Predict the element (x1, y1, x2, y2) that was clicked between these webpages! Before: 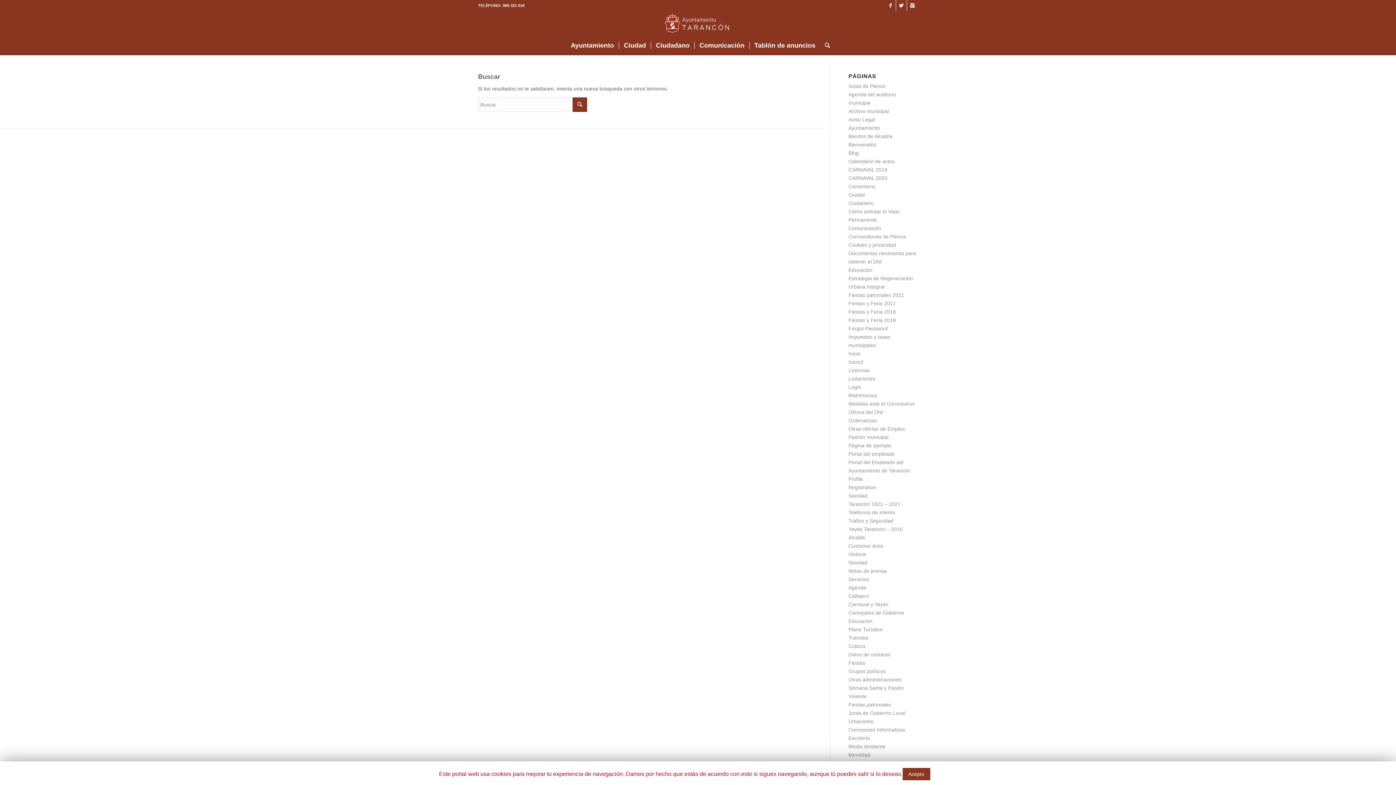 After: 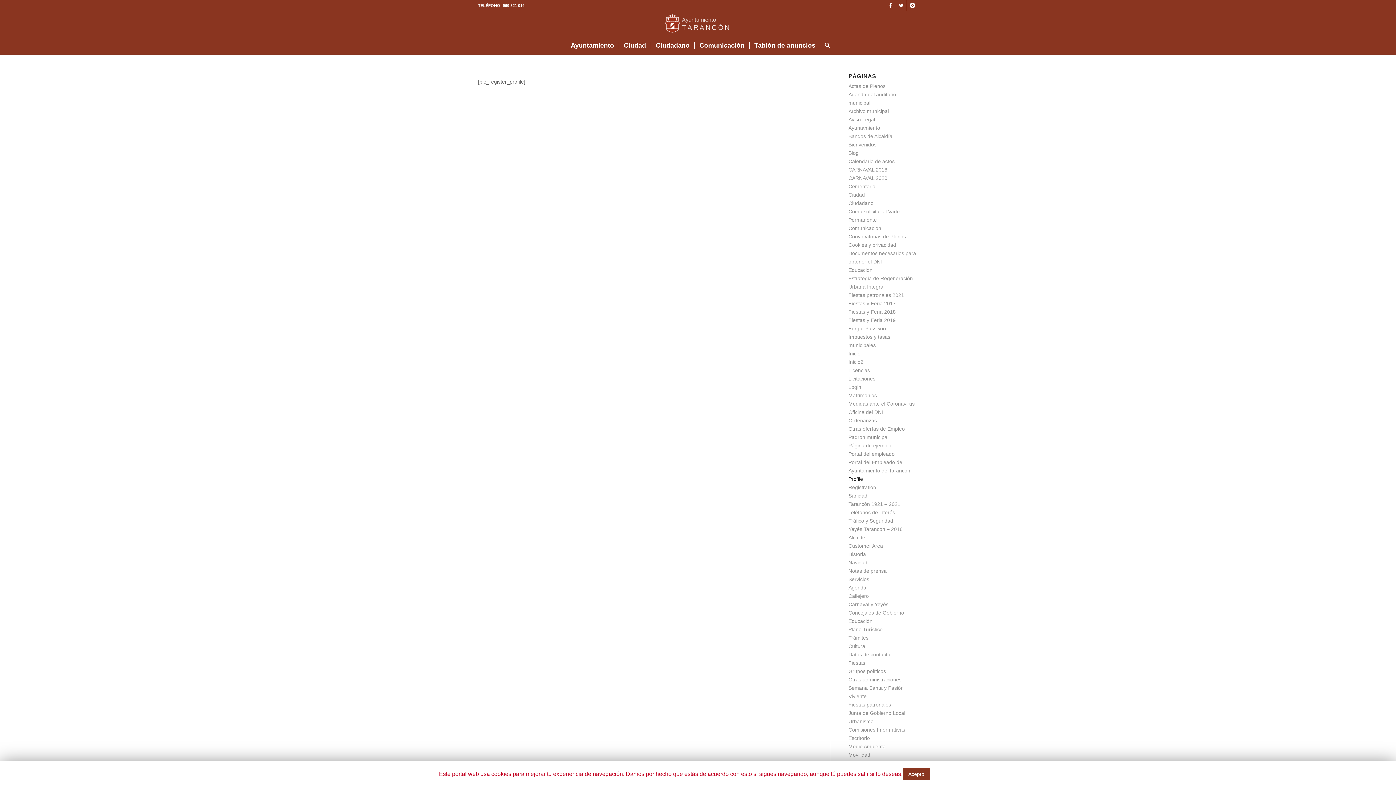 Action: label: Profile bbox: (848, 476, 863, 482)